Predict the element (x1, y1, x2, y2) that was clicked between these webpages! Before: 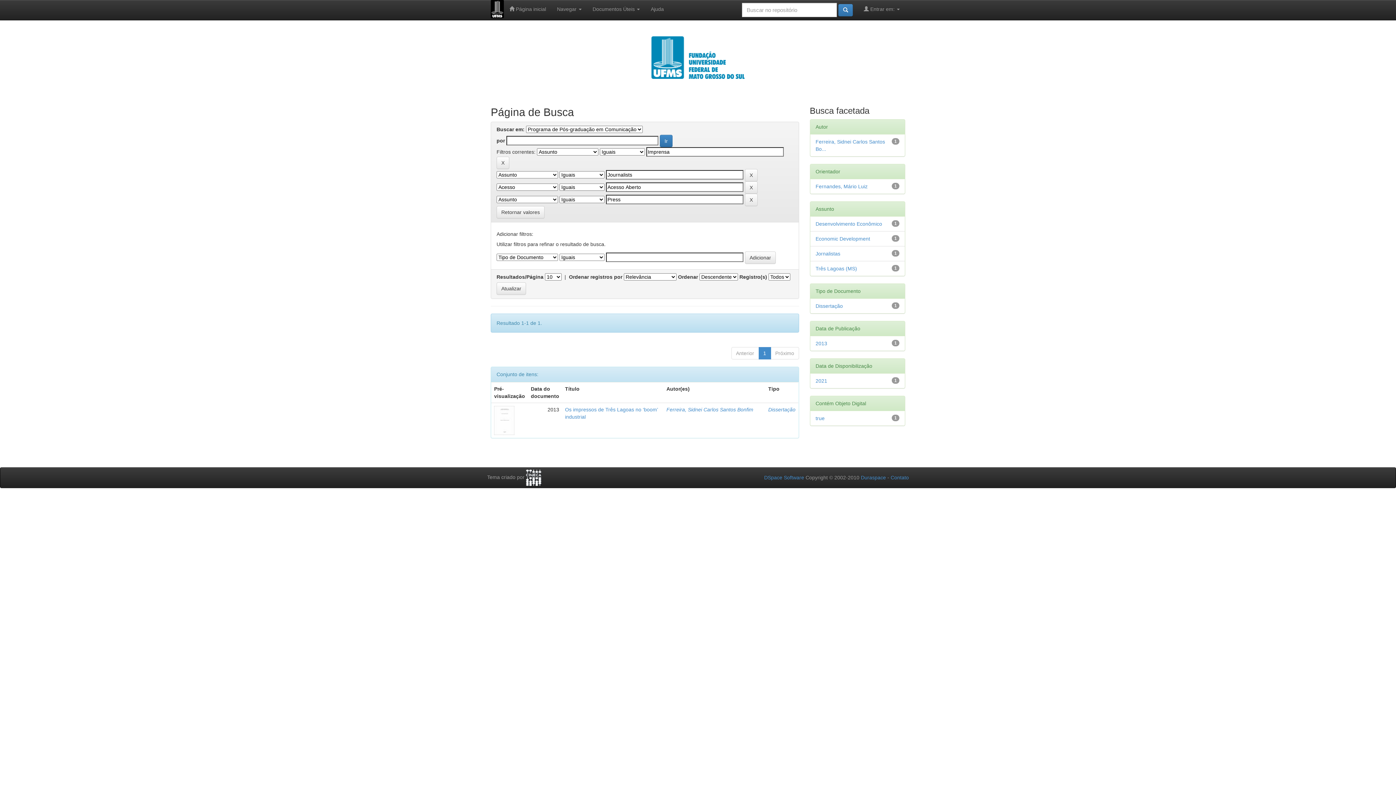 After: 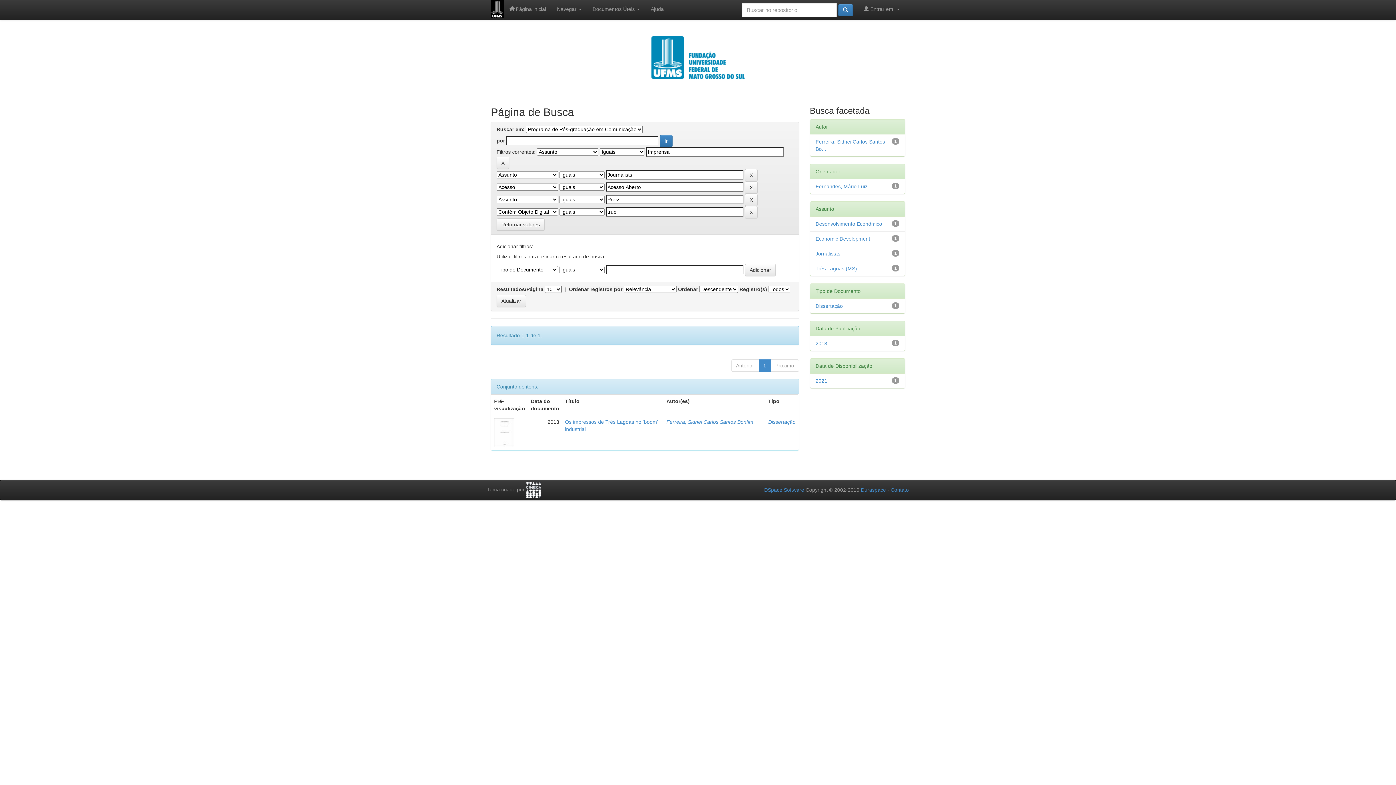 Action: bbox: (815, 415, 824, 421) label: true